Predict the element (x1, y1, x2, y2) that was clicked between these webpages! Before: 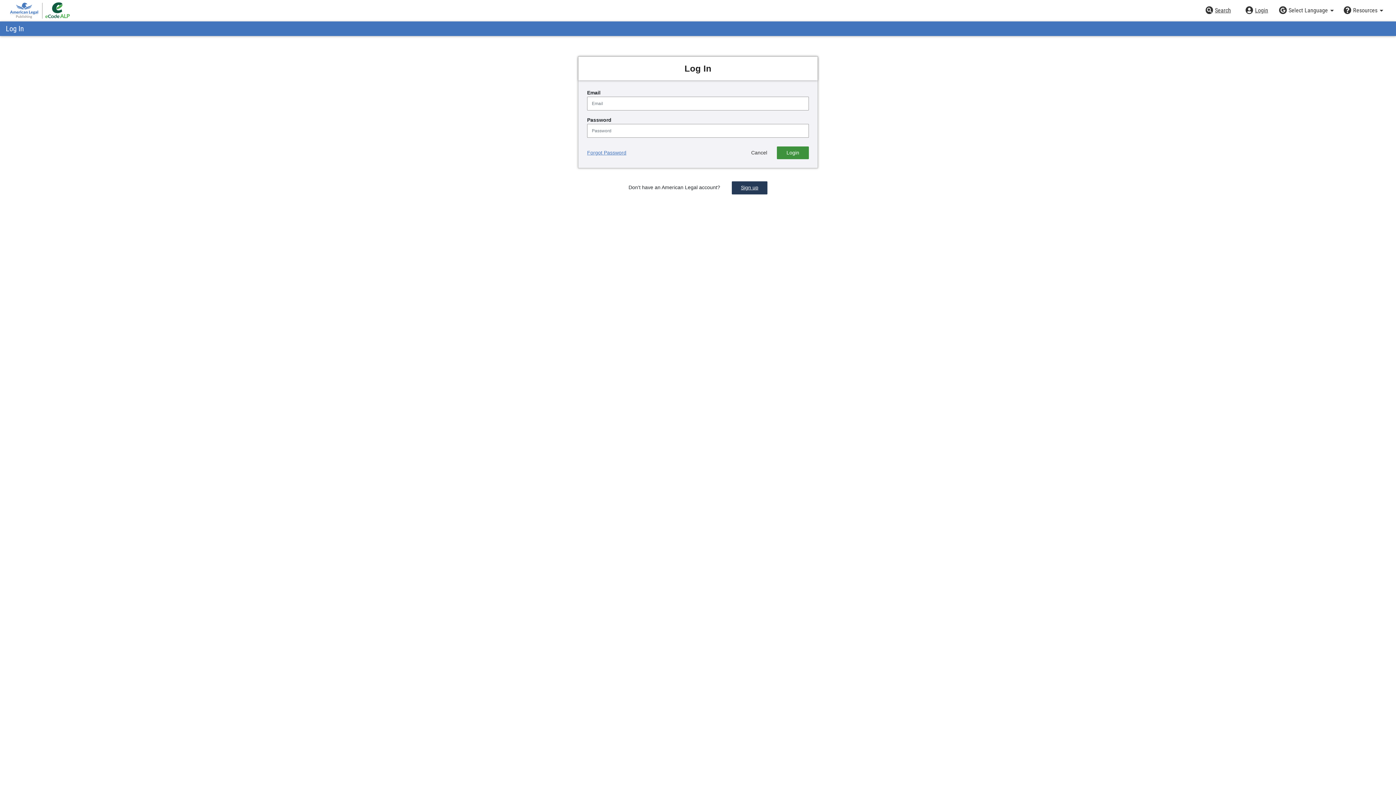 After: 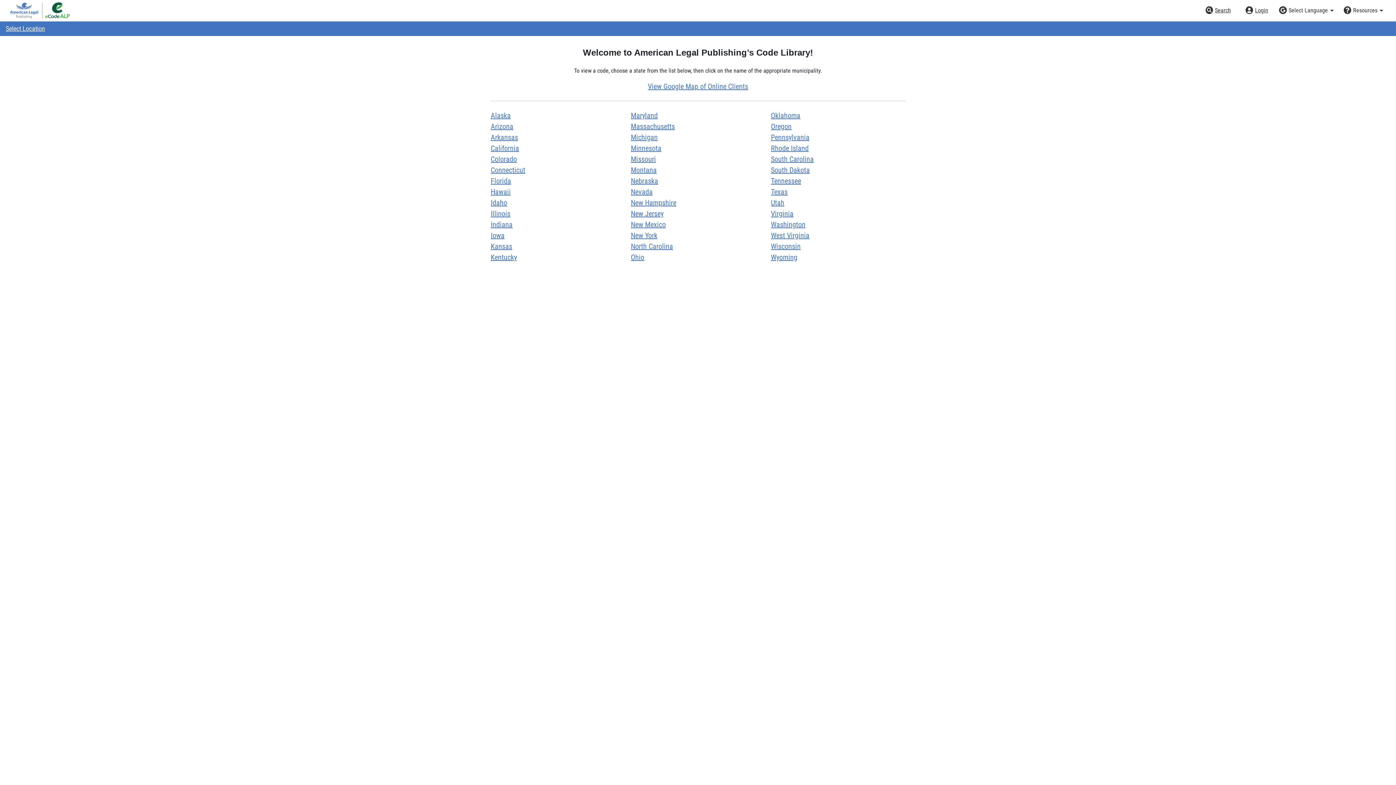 Action: bbox: (9, 0, 70, 21) label: American Legal Code Library